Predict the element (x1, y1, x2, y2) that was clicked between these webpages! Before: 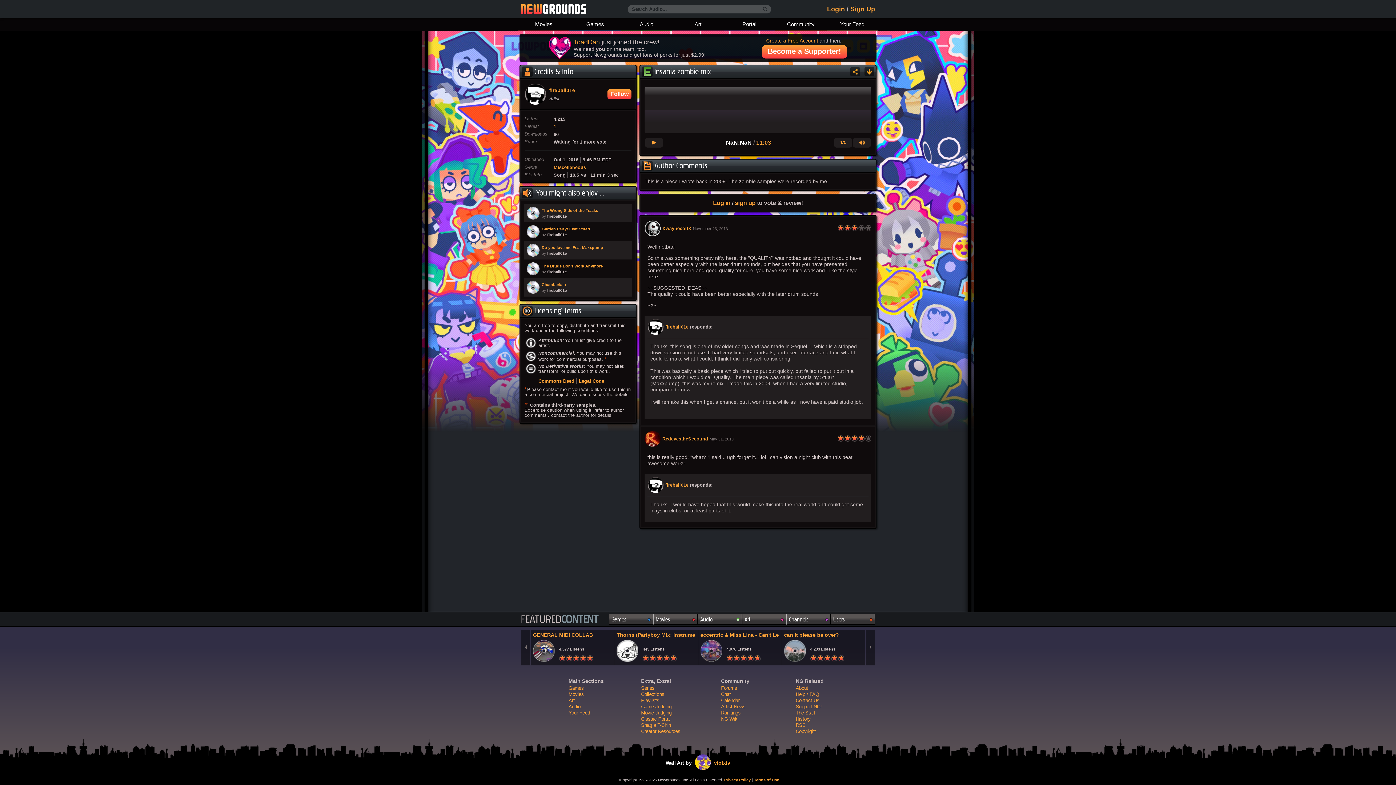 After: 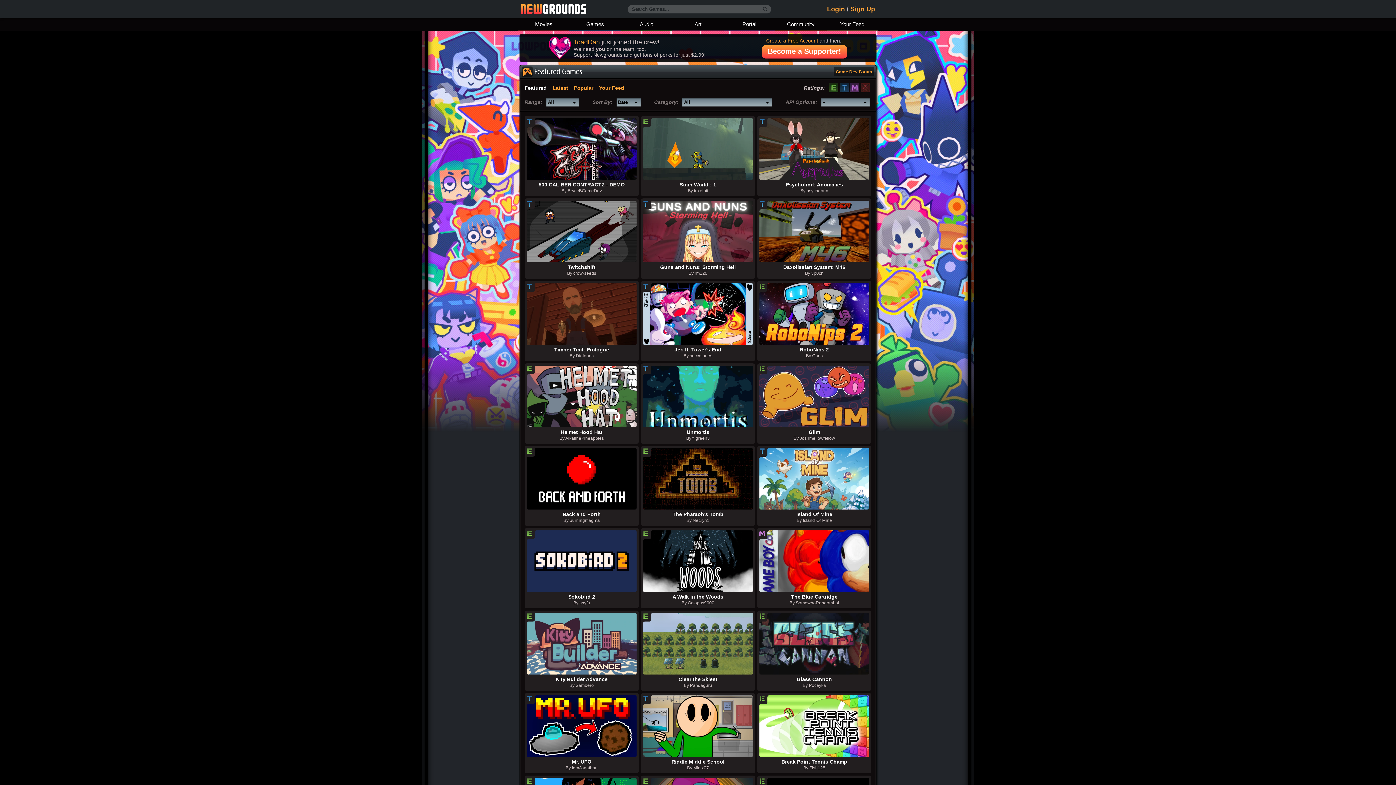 Action: bbox: (568, 685, 584, 691) label: Games